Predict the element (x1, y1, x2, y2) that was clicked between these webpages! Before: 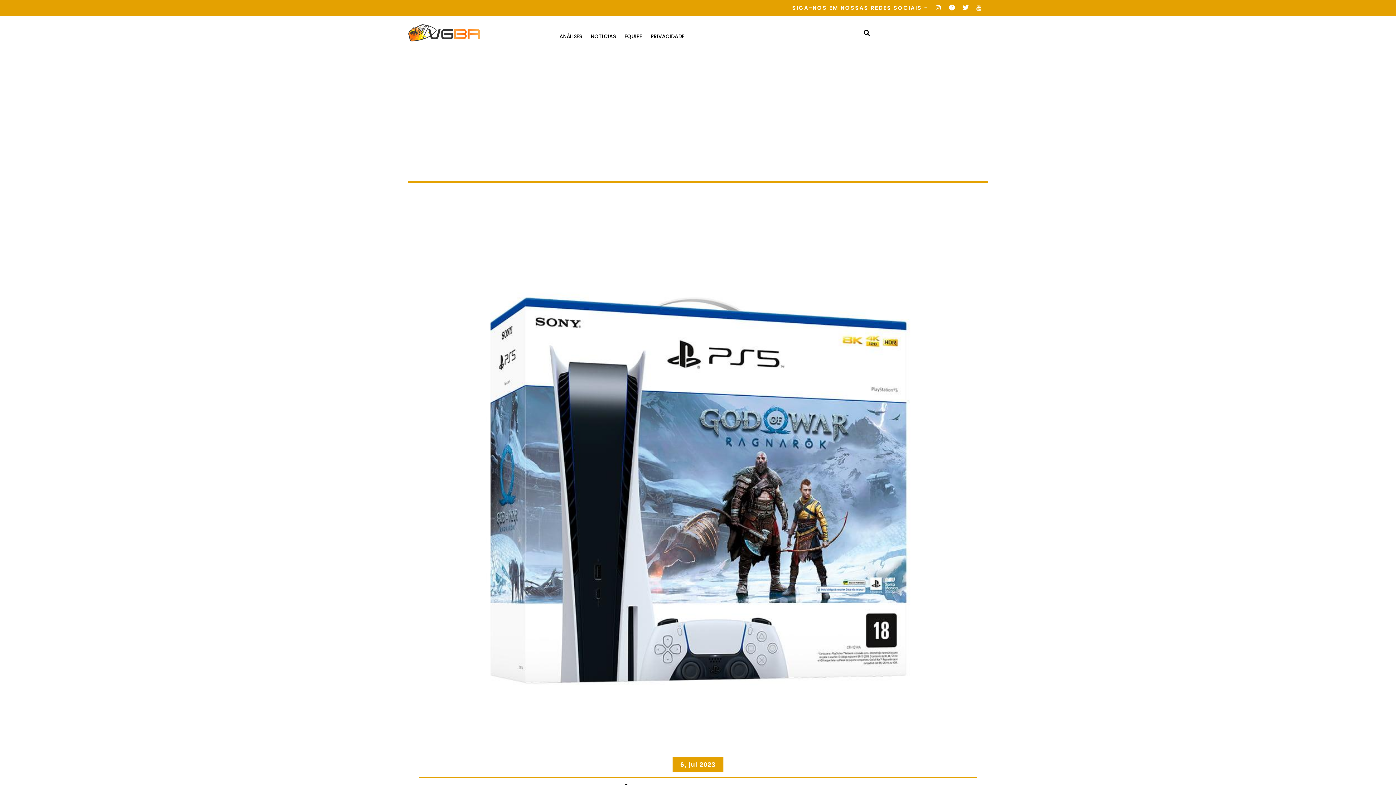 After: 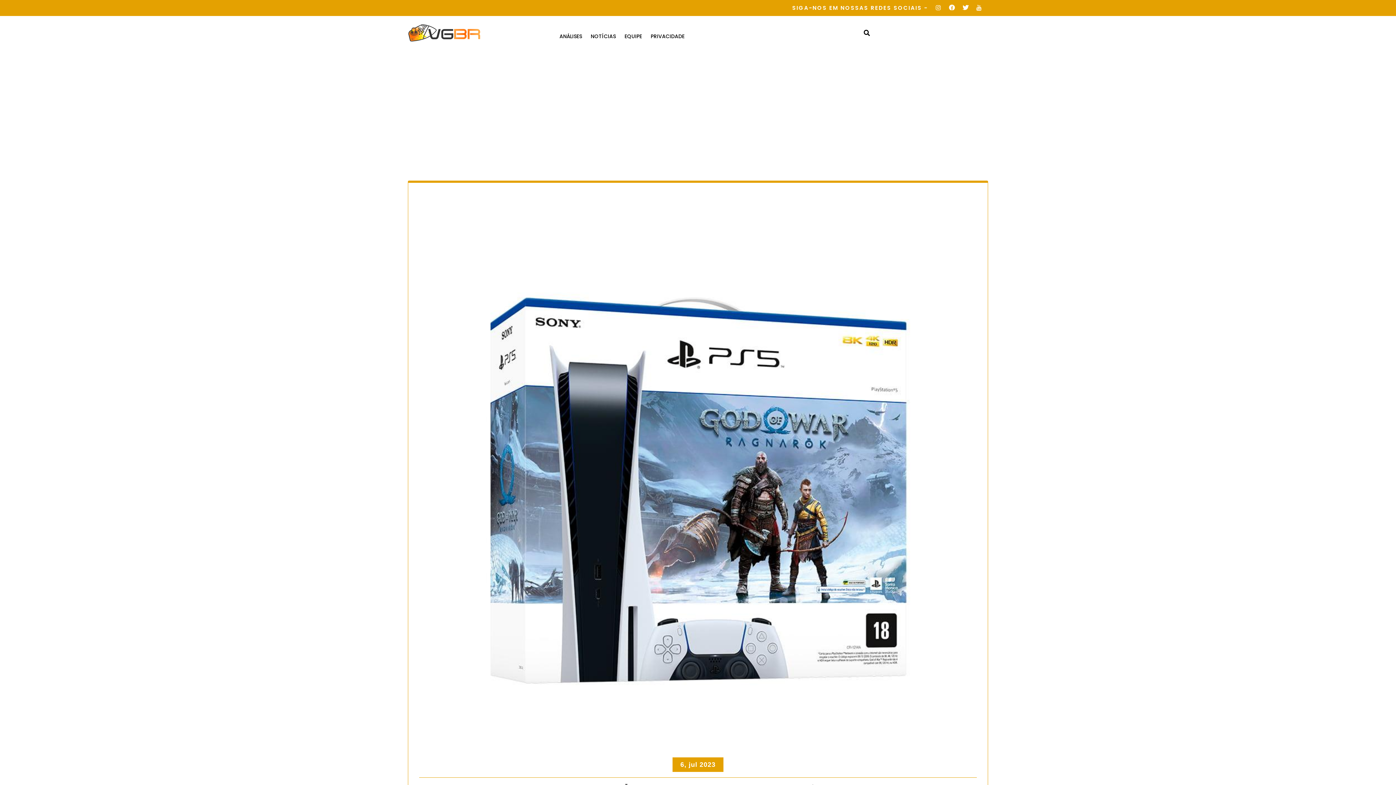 Action: bbox: (419, 468, 977, 477)